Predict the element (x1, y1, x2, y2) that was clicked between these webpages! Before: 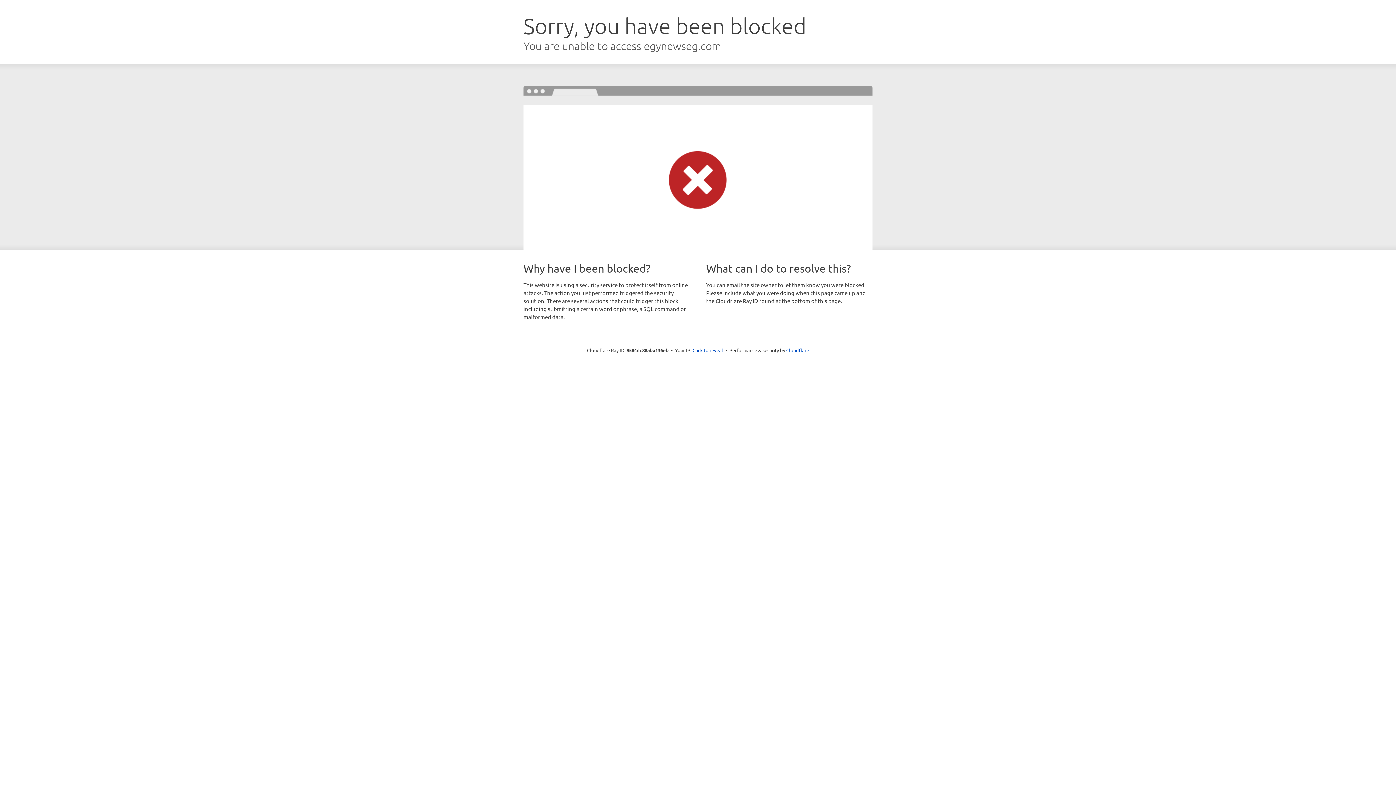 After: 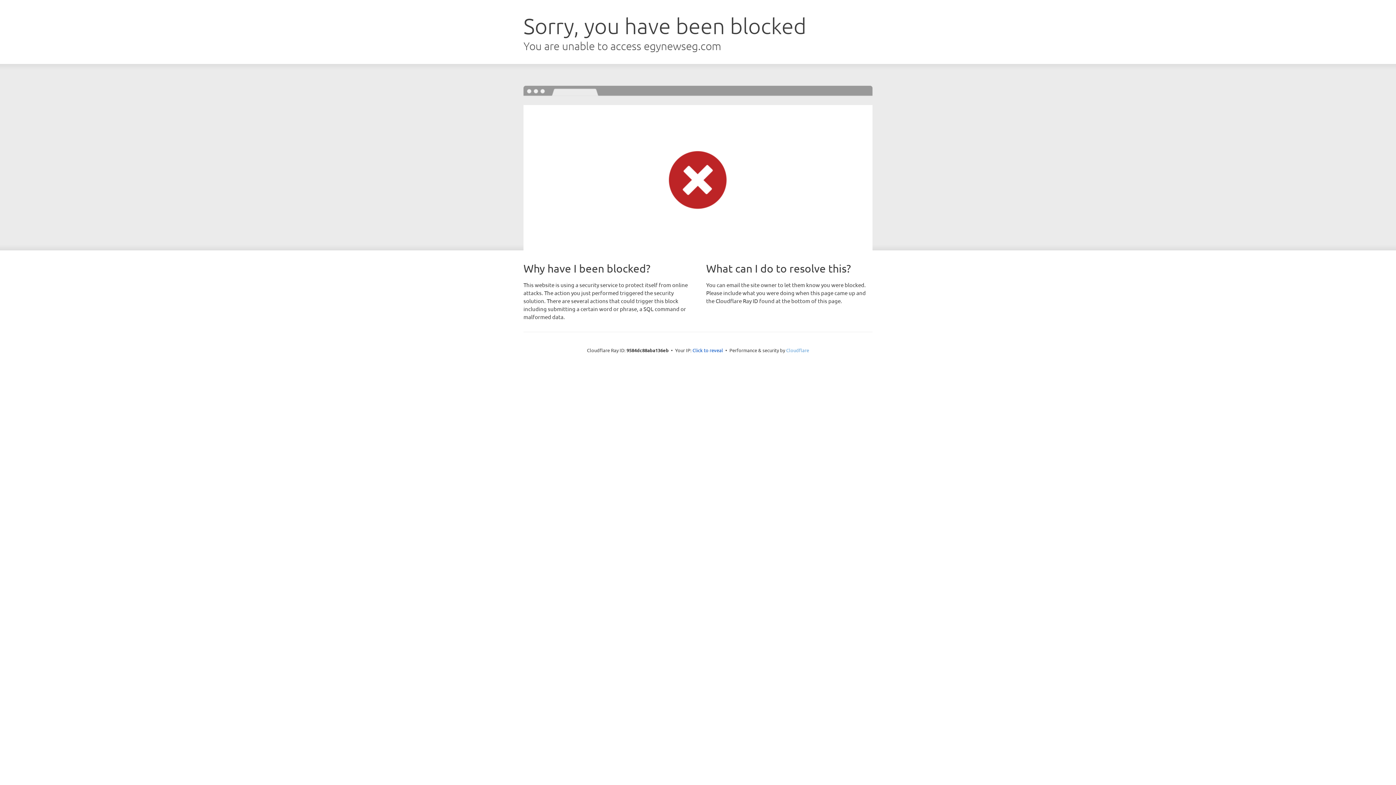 Action: bbox: (786, 347, 809, 353) label: Cloudflare